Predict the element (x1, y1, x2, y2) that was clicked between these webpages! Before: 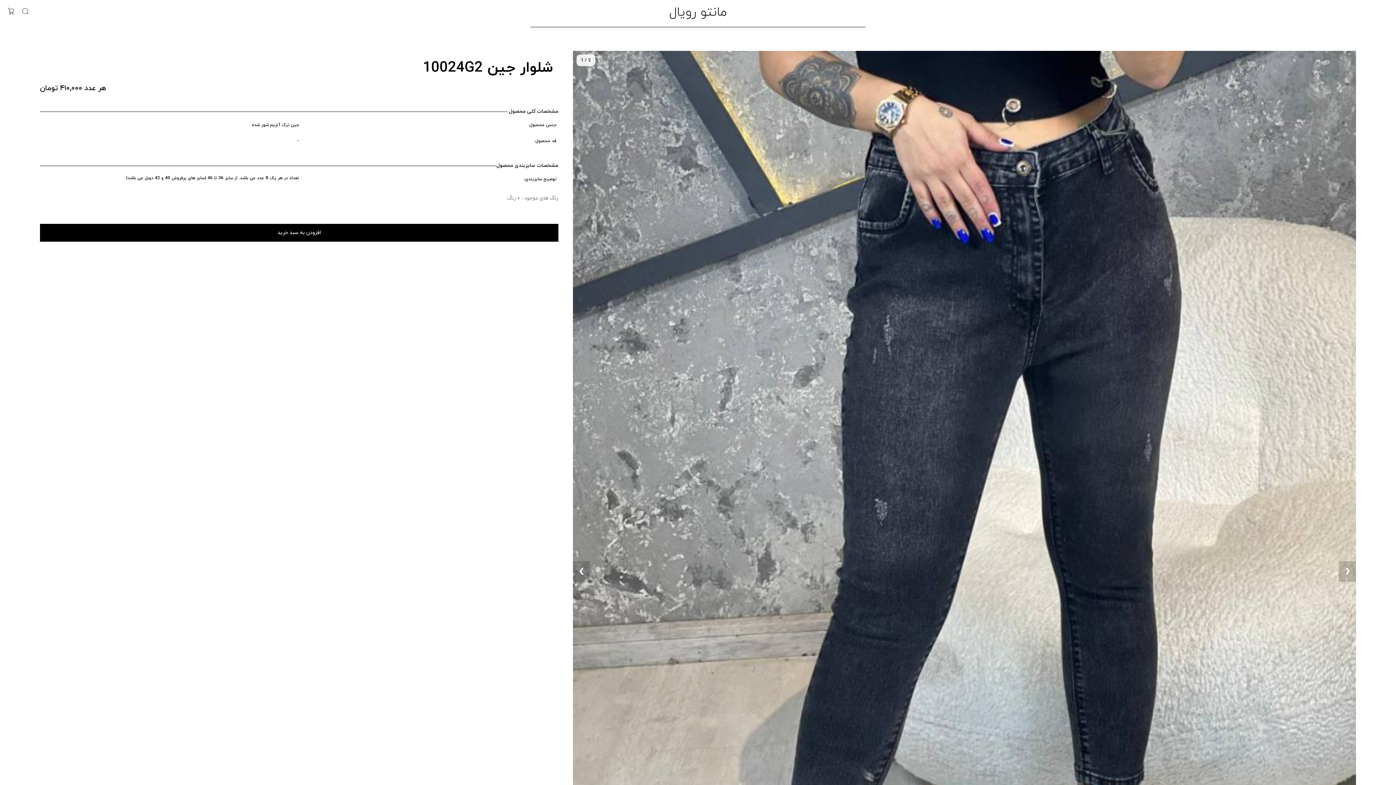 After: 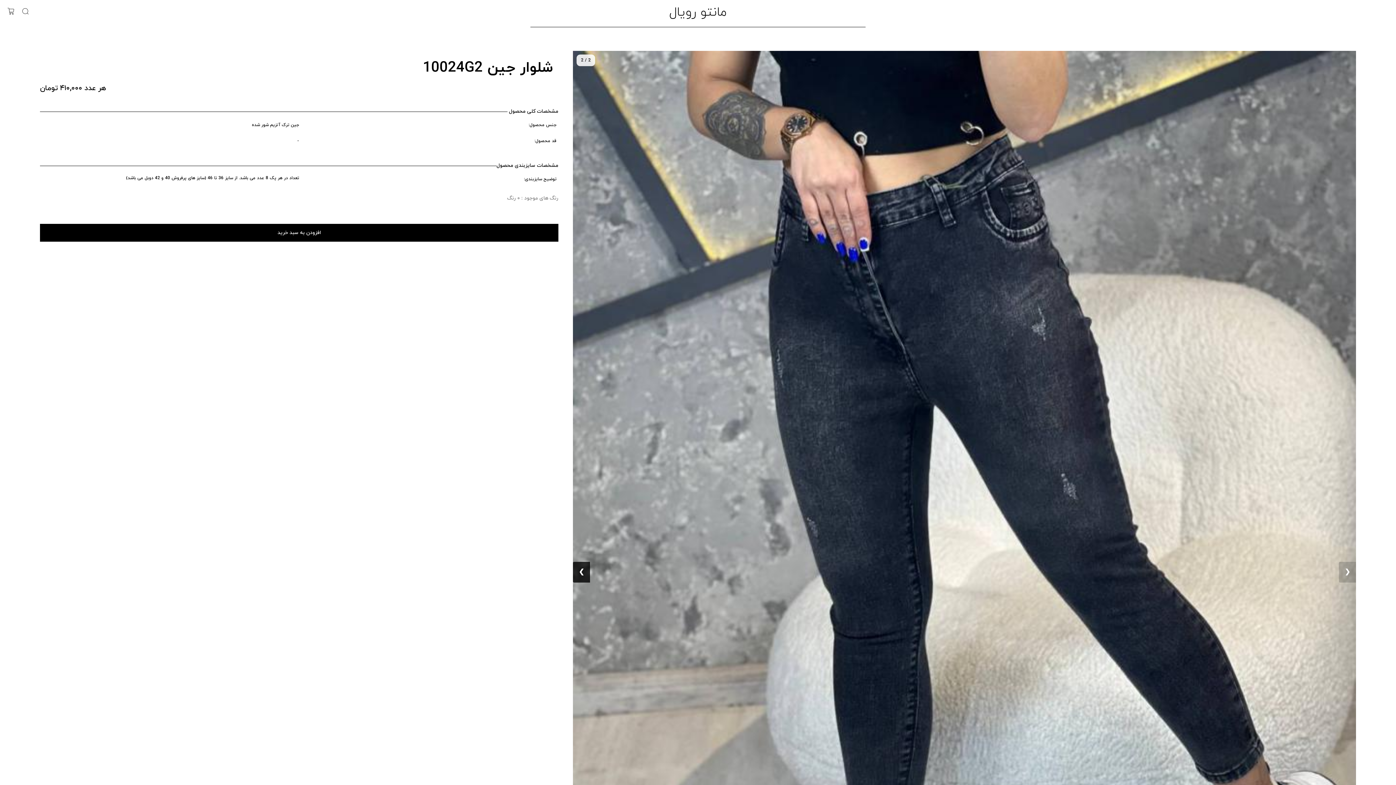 Action: label: ❮ bbox: (573, 561, 590, 582)